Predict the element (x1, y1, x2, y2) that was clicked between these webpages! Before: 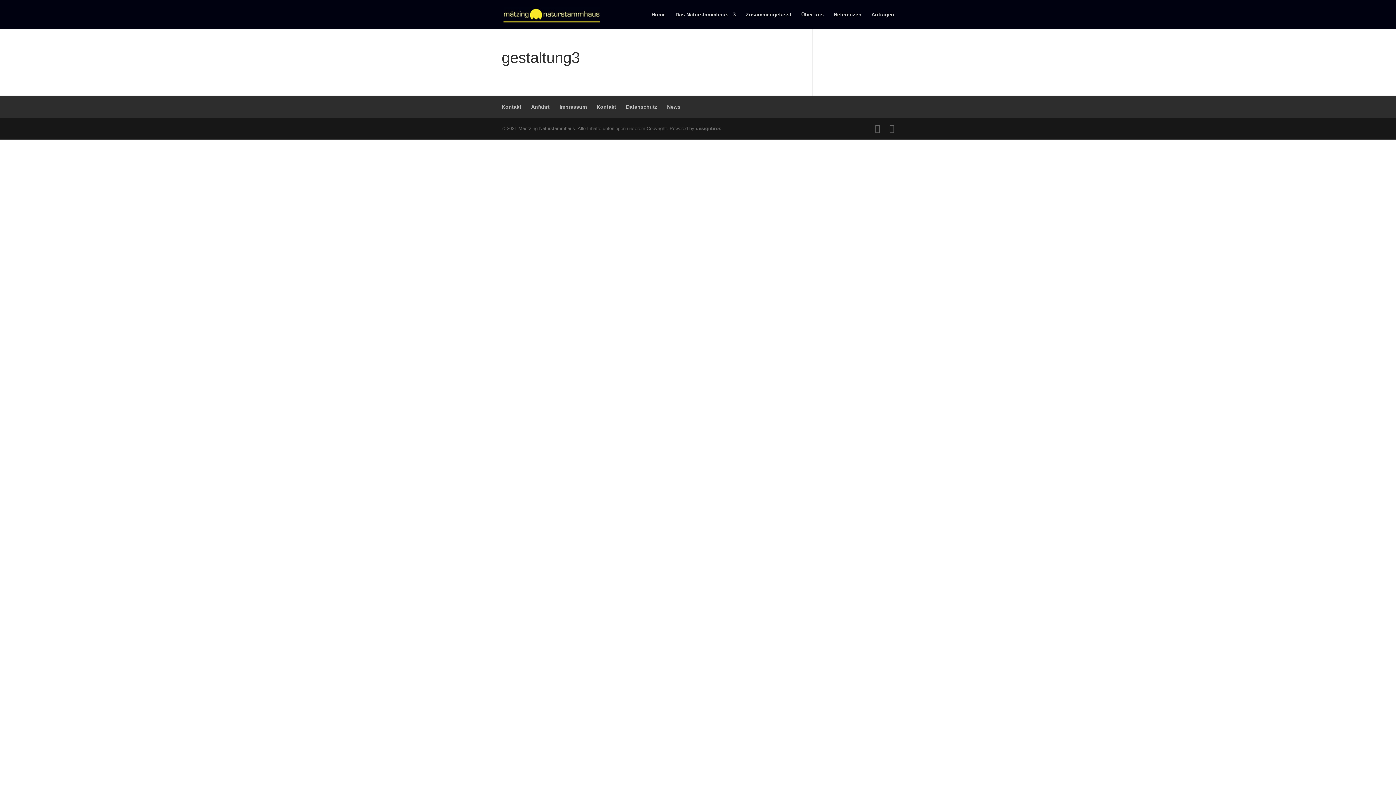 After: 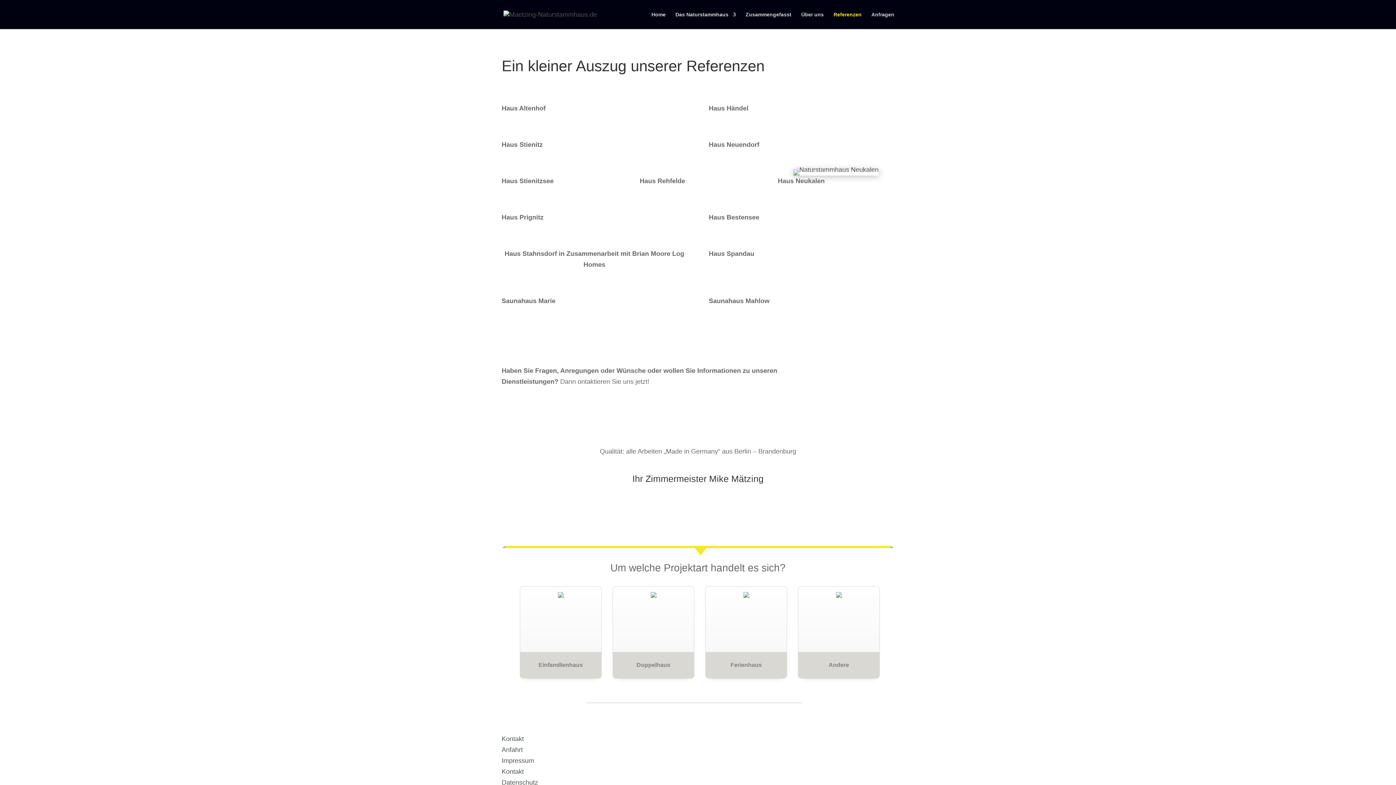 Action: bbox: (833, 12, 861, 29) label: Referenzen